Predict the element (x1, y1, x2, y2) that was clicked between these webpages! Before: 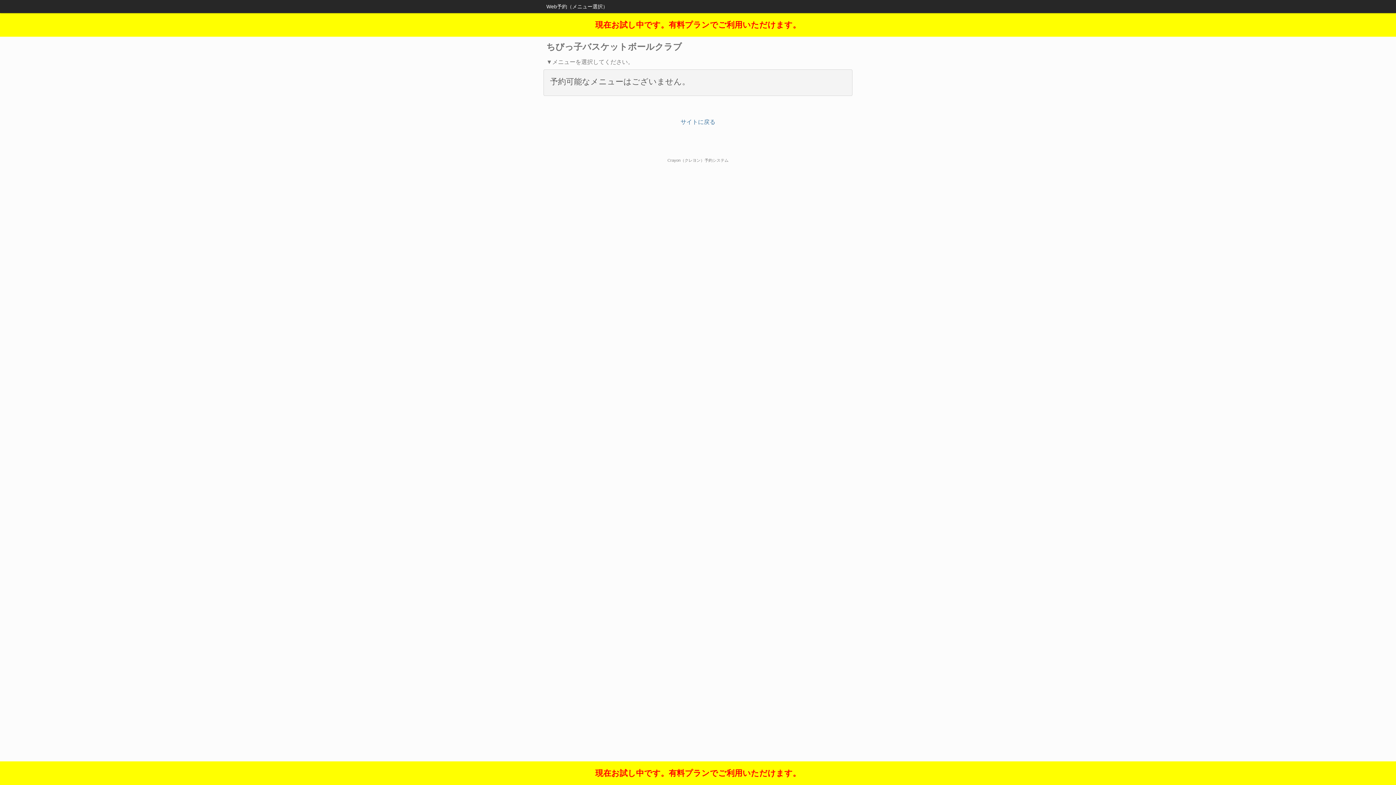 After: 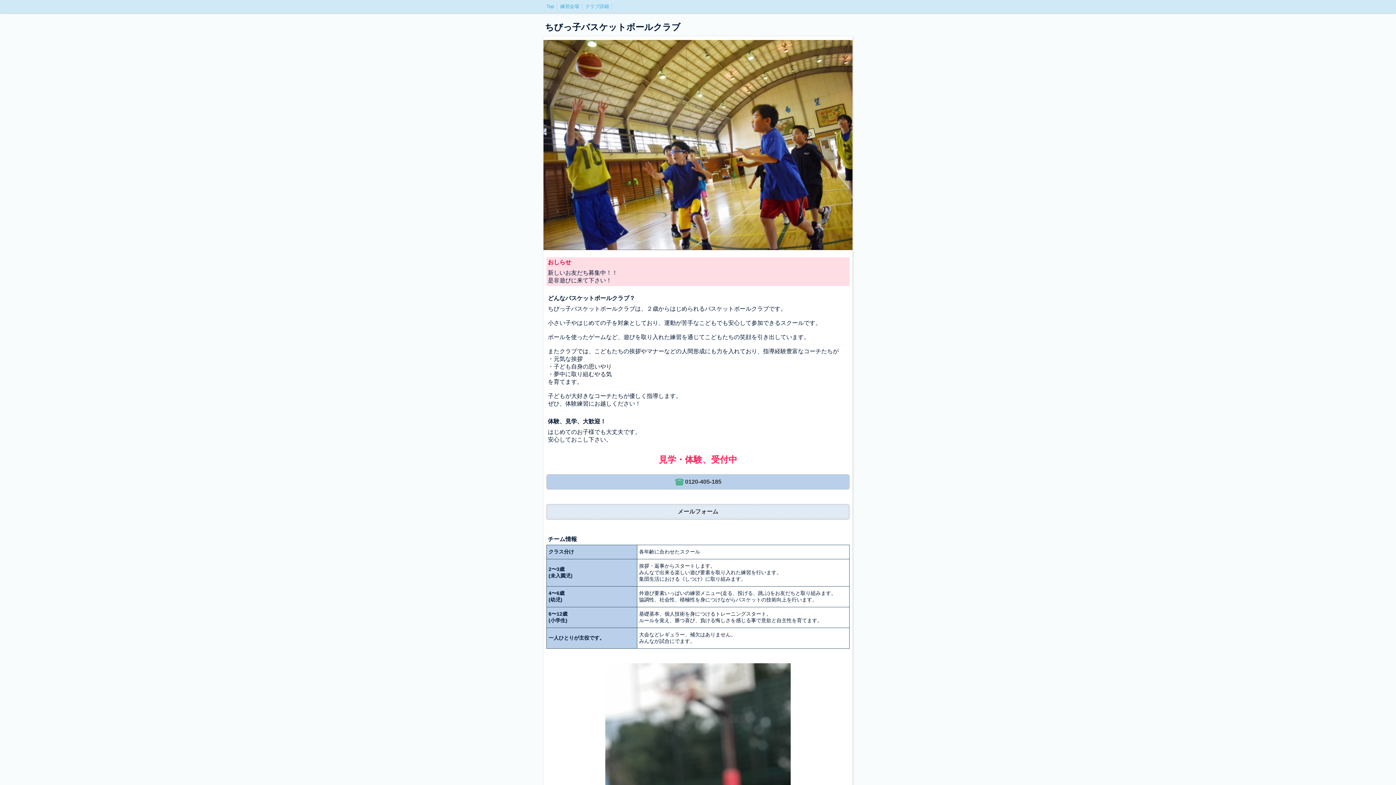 Action: label: サイトに戻る bbox: (680, 118, 715, 125)